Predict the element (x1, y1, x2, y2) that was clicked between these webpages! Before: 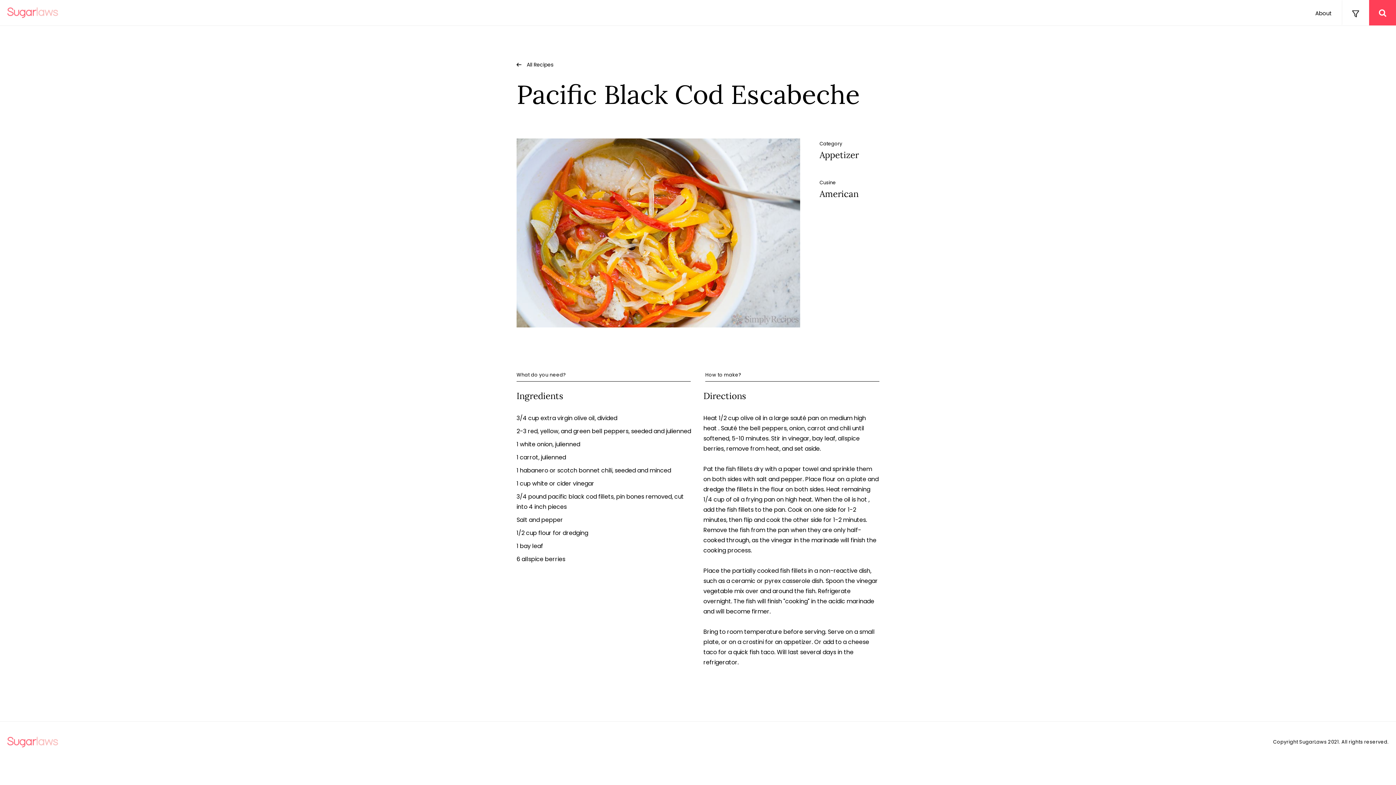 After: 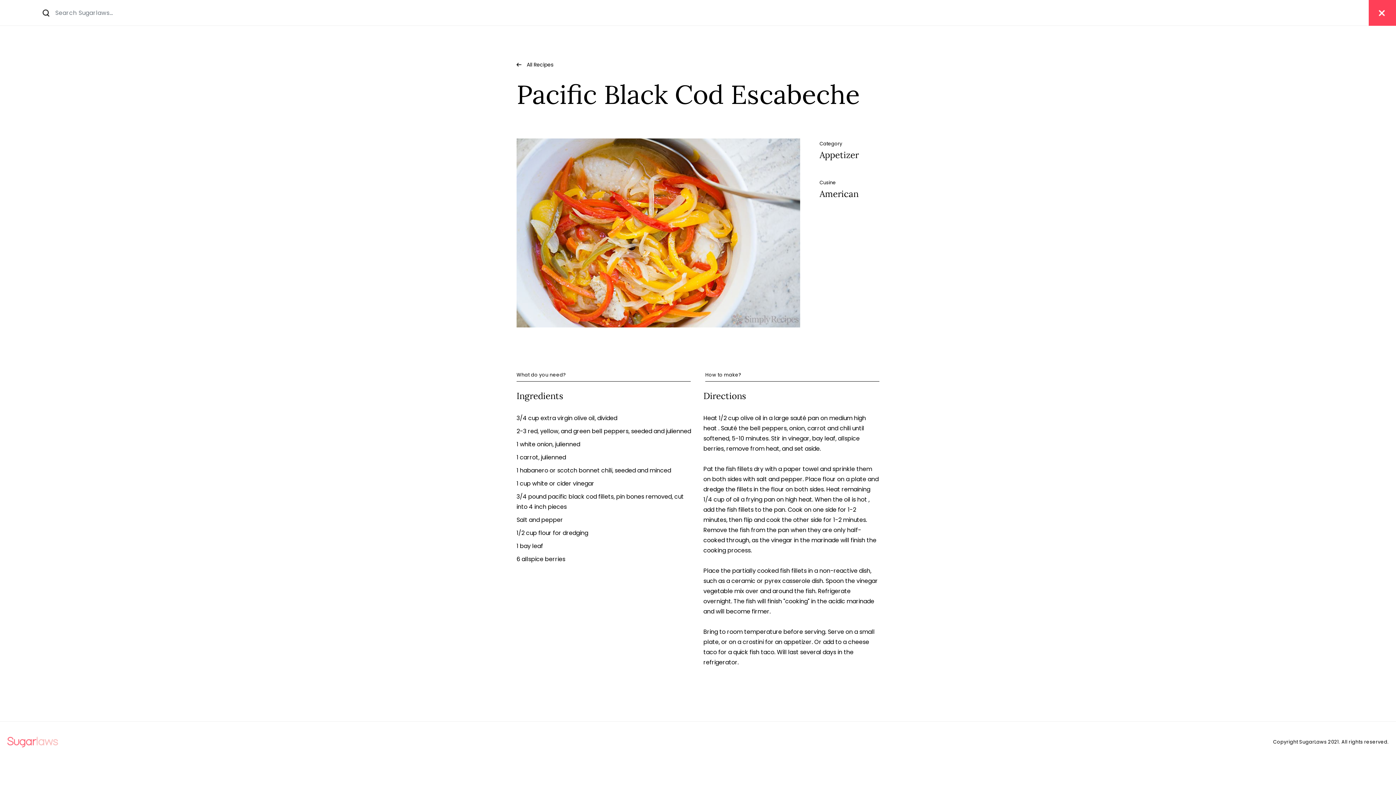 Action: bbox: (1369, 0, 1396, 25)